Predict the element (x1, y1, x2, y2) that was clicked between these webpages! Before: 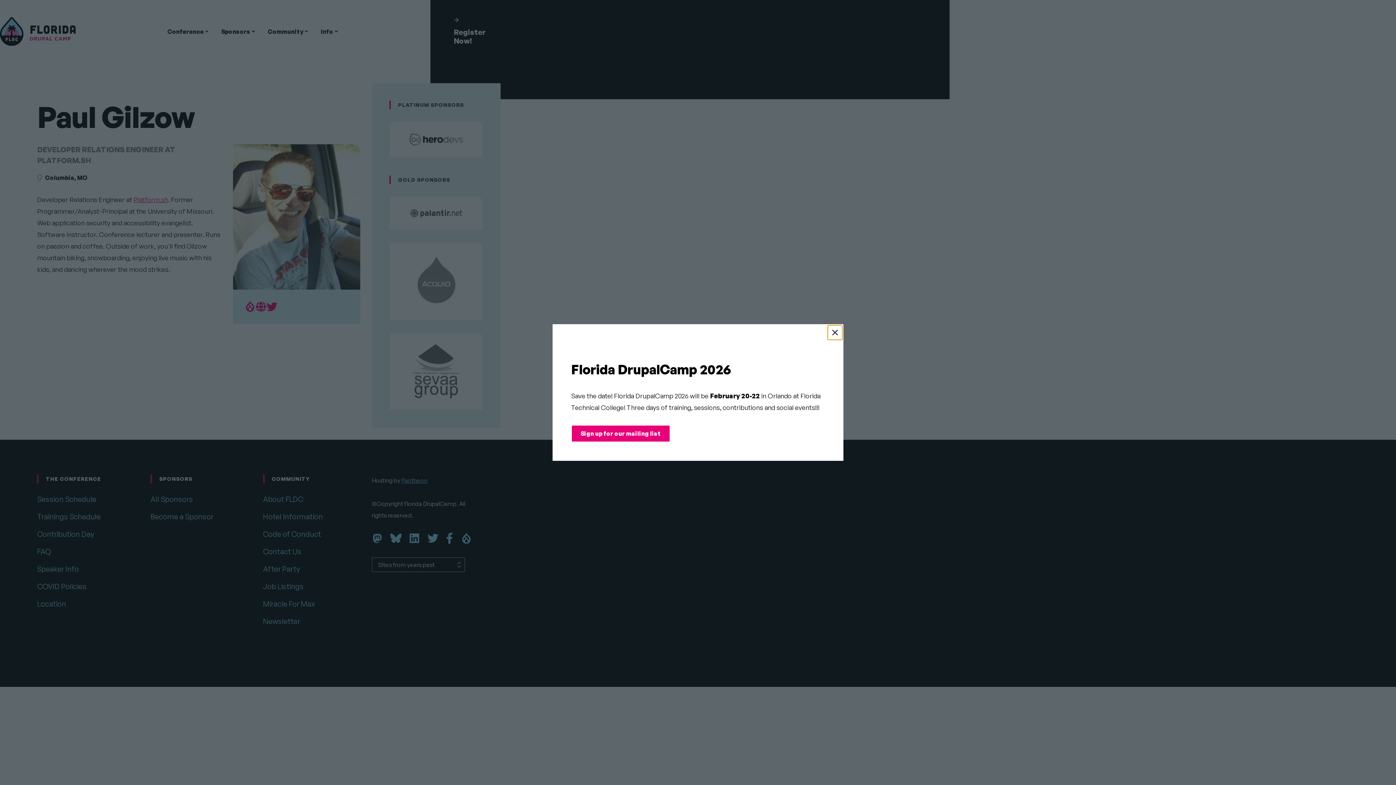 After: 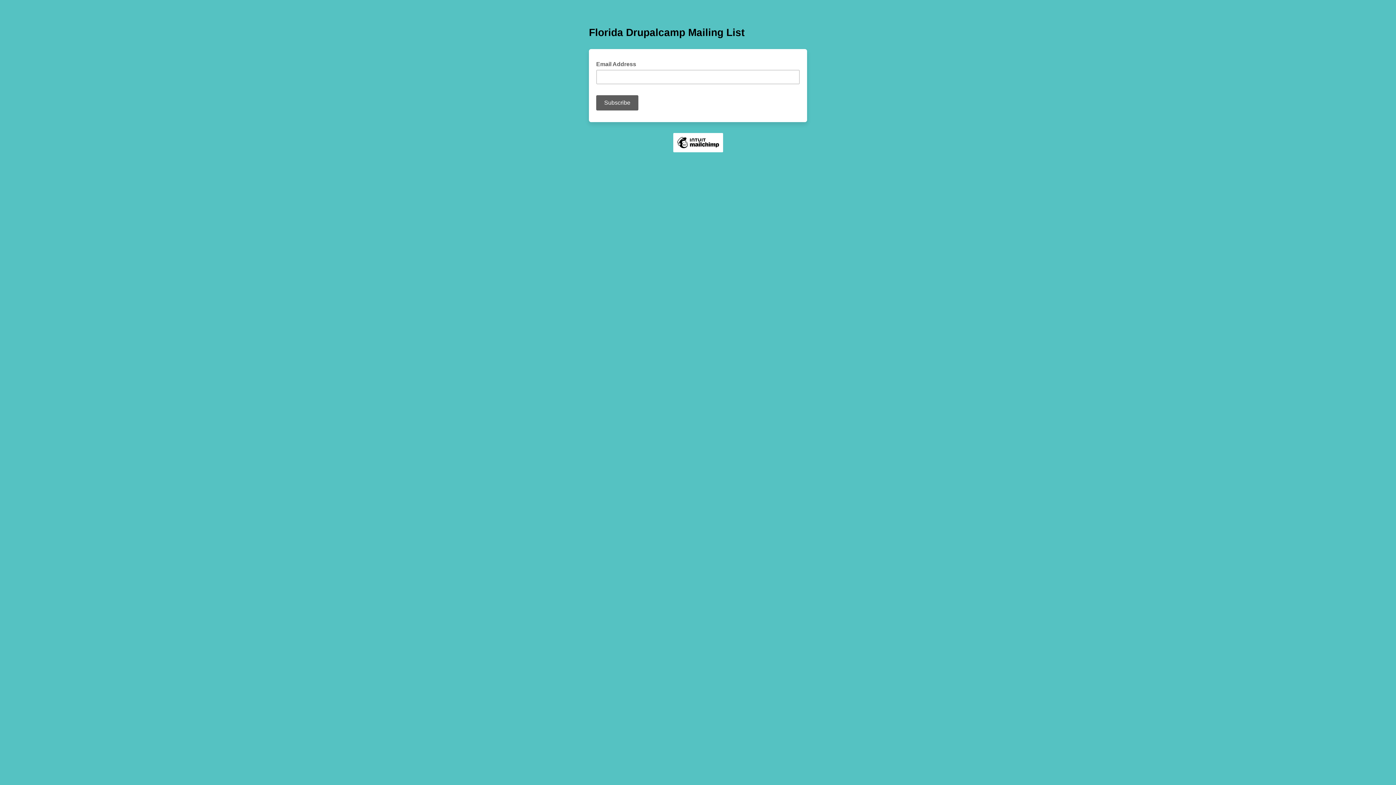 Action: bbox: (571, 425, 670, 442) label: Sign up for our mailing list